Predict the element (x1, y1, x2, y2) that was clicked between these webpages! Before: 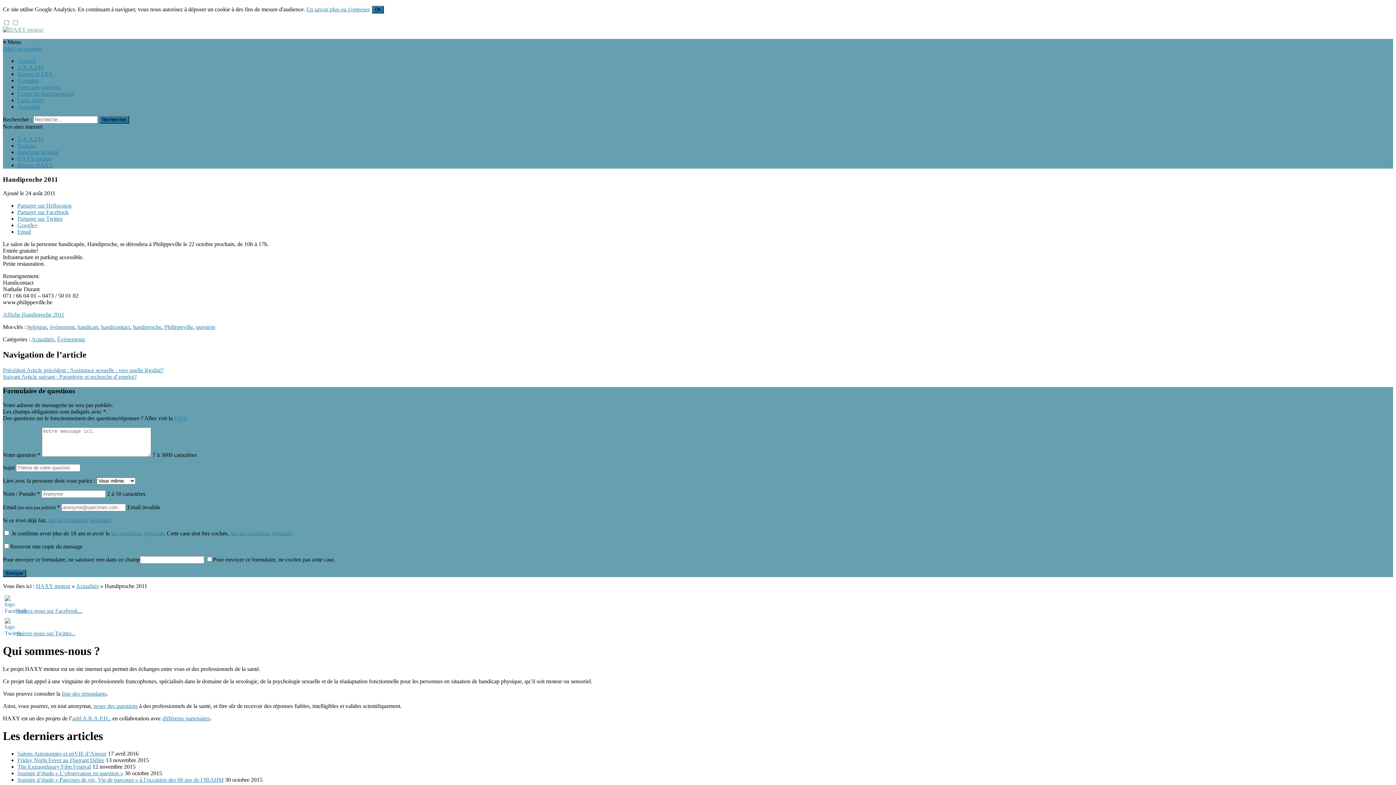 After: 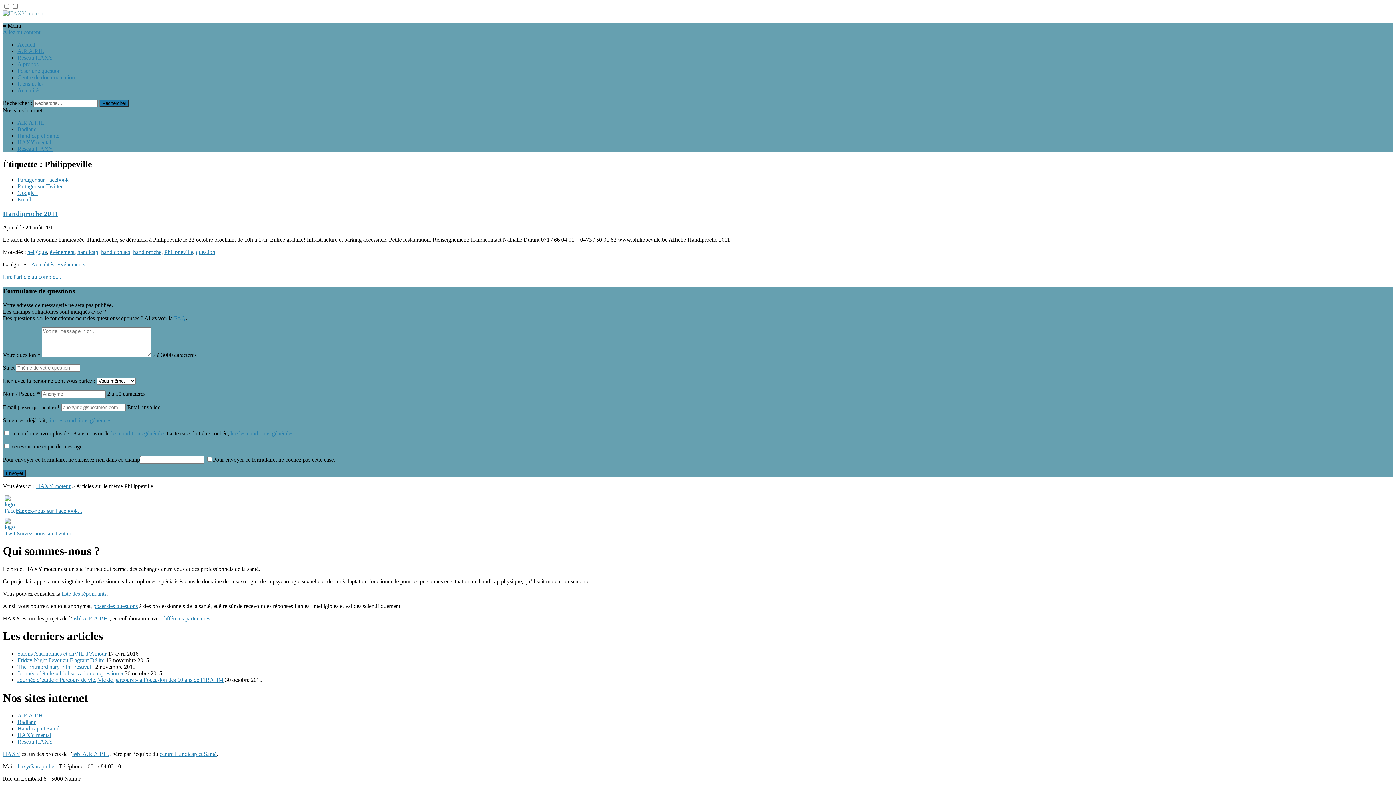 Action: label: Philippeville bbox: (164, 324, 193, 330)